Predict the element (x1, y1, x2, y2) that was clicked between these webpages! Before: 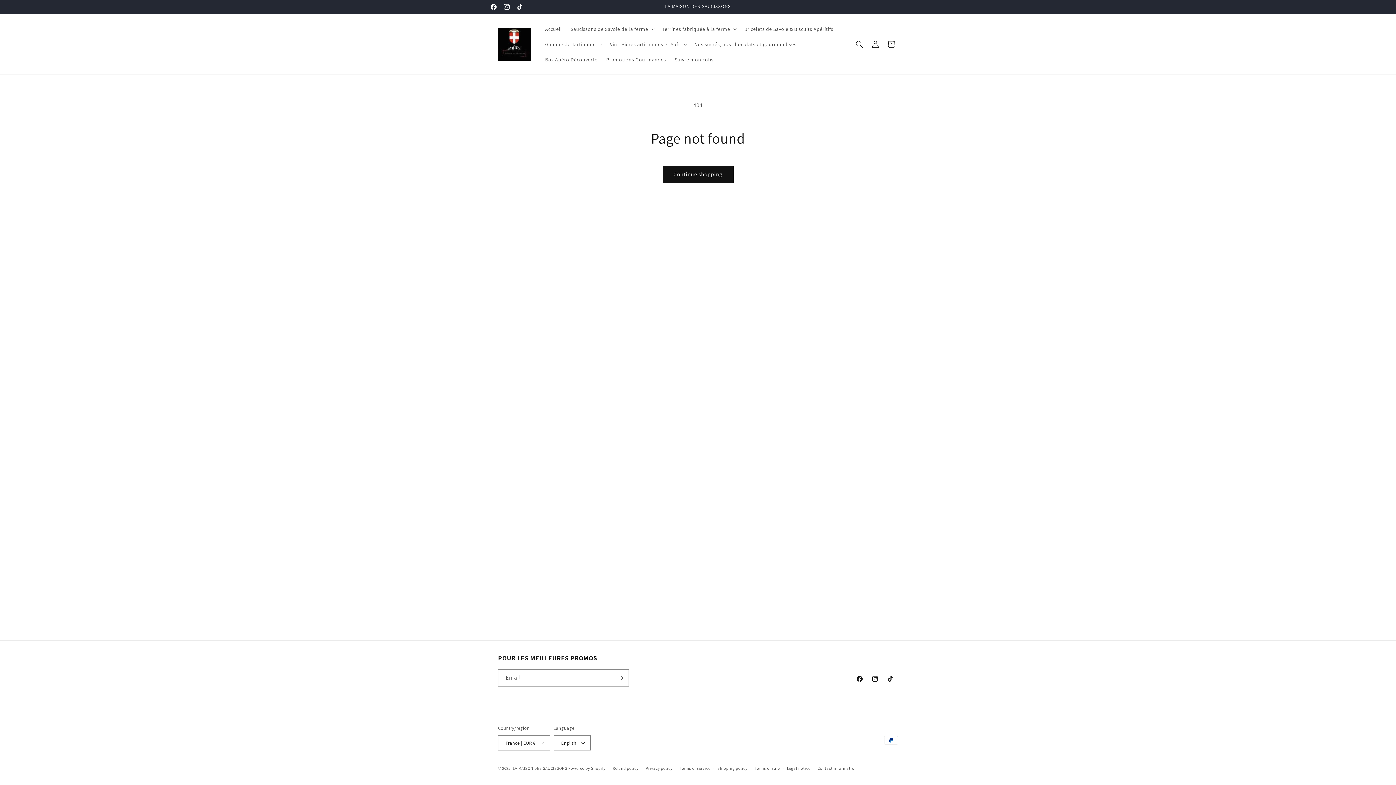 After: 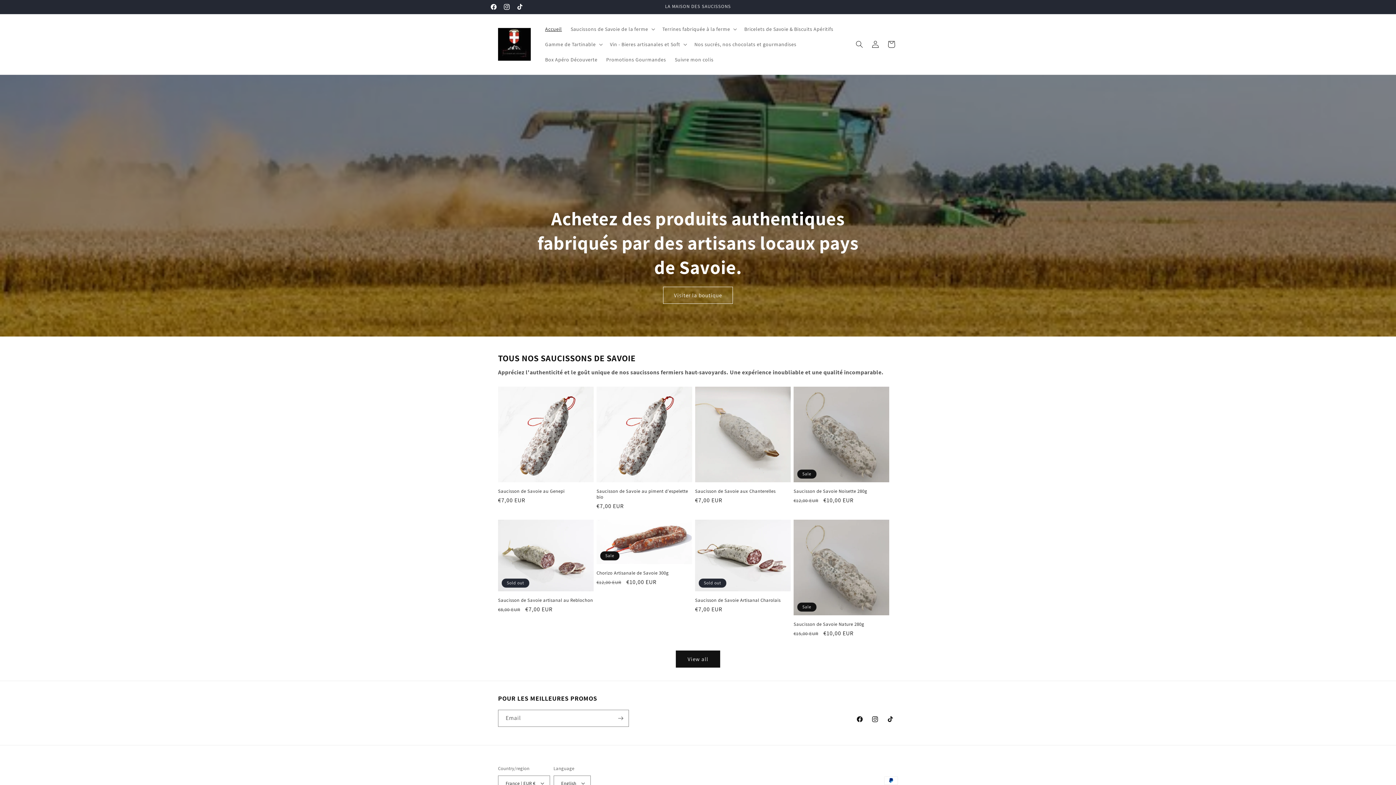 Action: bbox: (512, 766, 567, 771) label: LA MAISON DES SAUCISSONS